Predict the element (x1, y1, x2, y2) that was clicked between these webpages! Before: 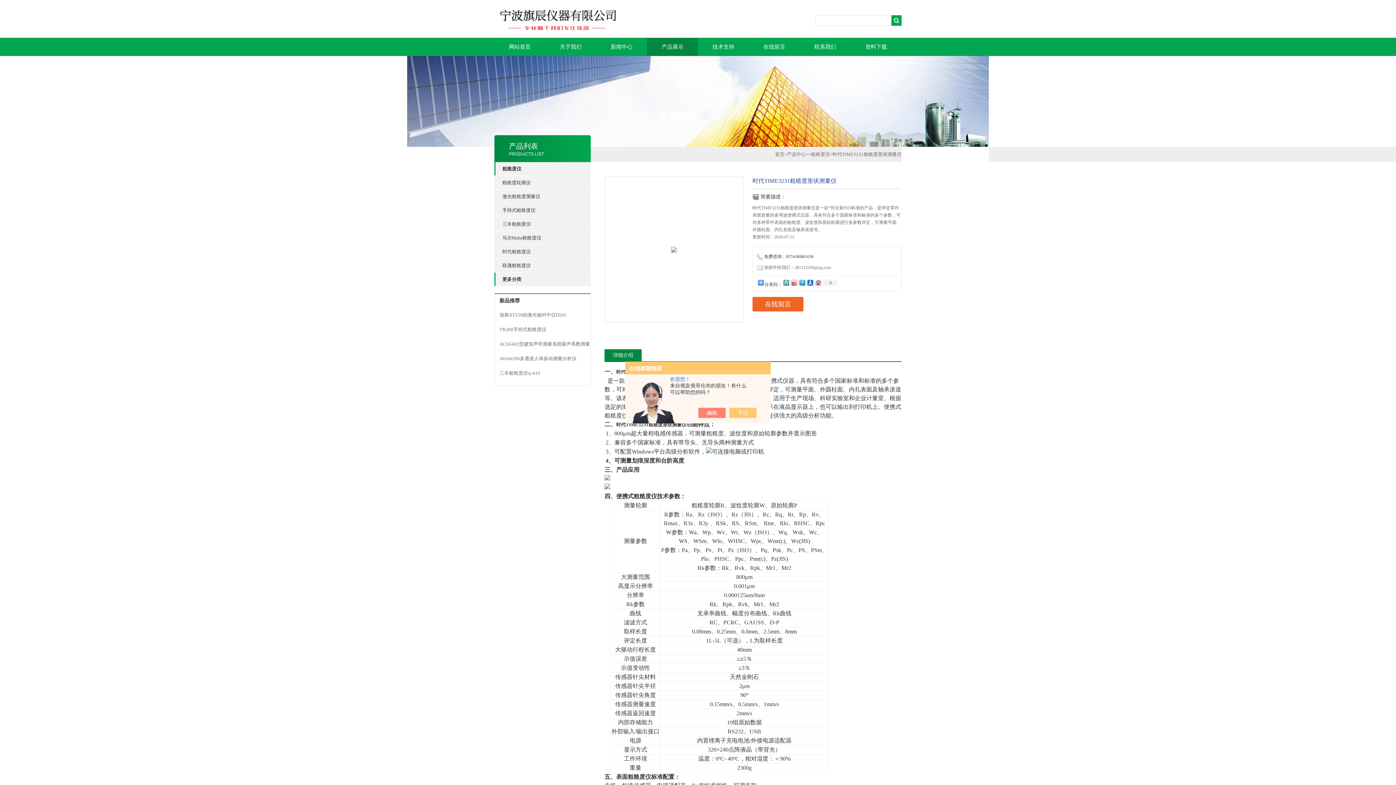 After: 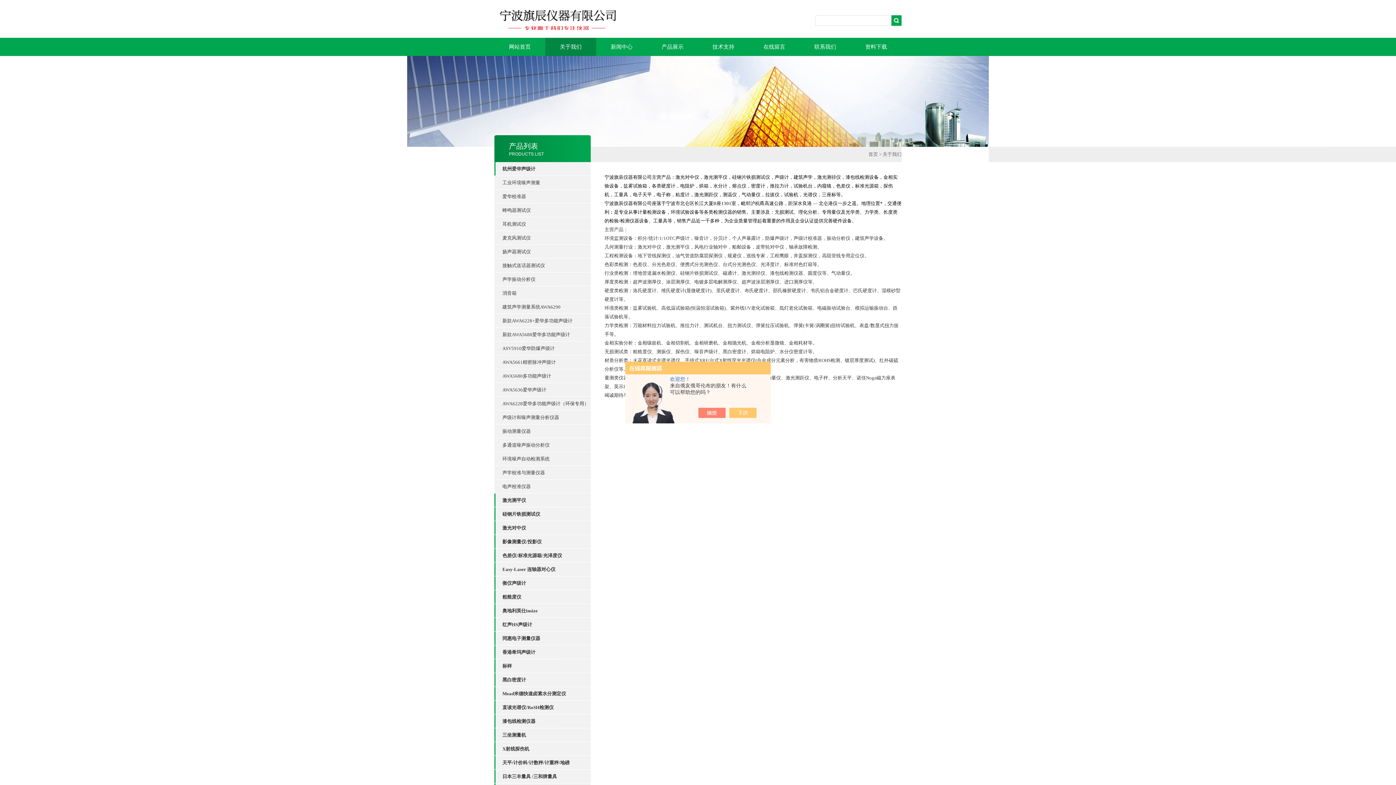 Action: label: 关于我们 bbox: (545, 37, 596, 56)